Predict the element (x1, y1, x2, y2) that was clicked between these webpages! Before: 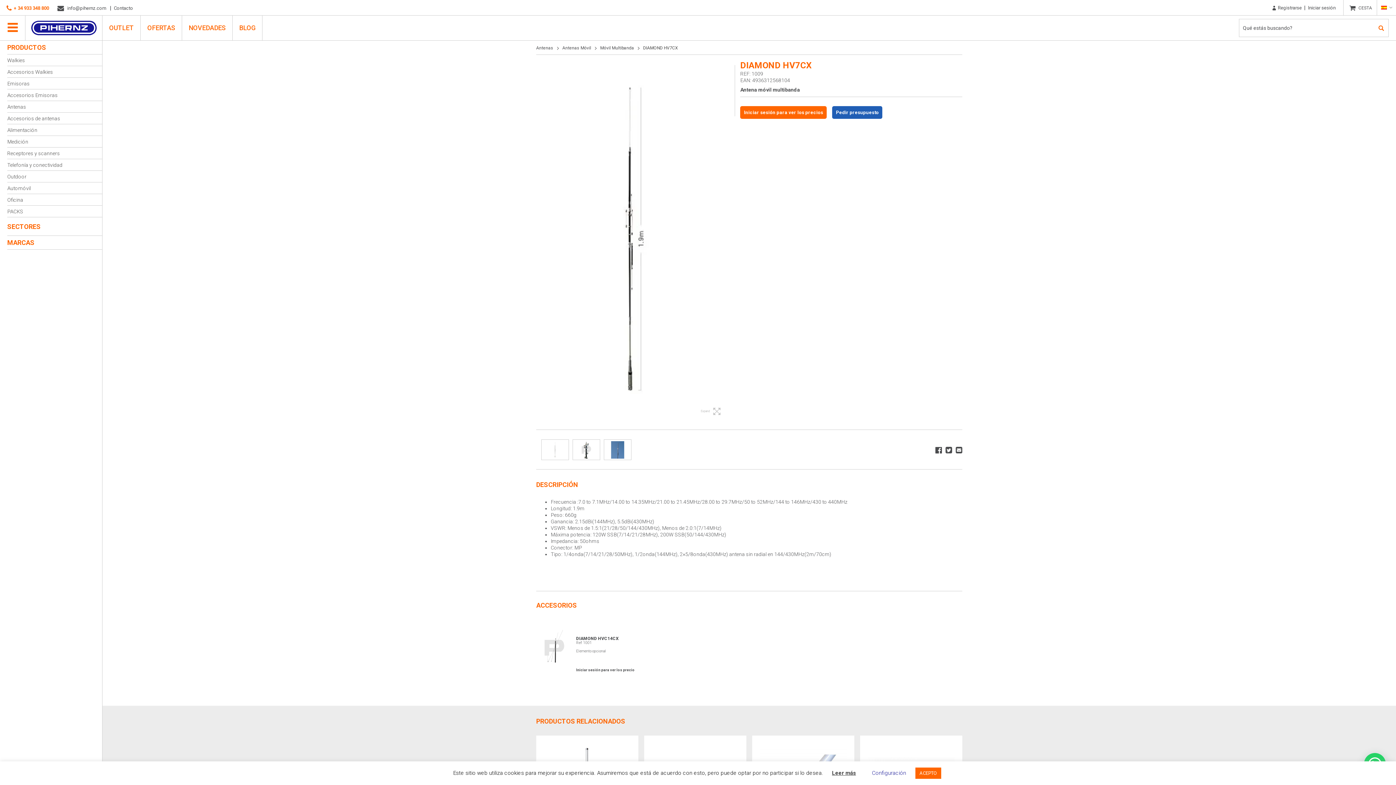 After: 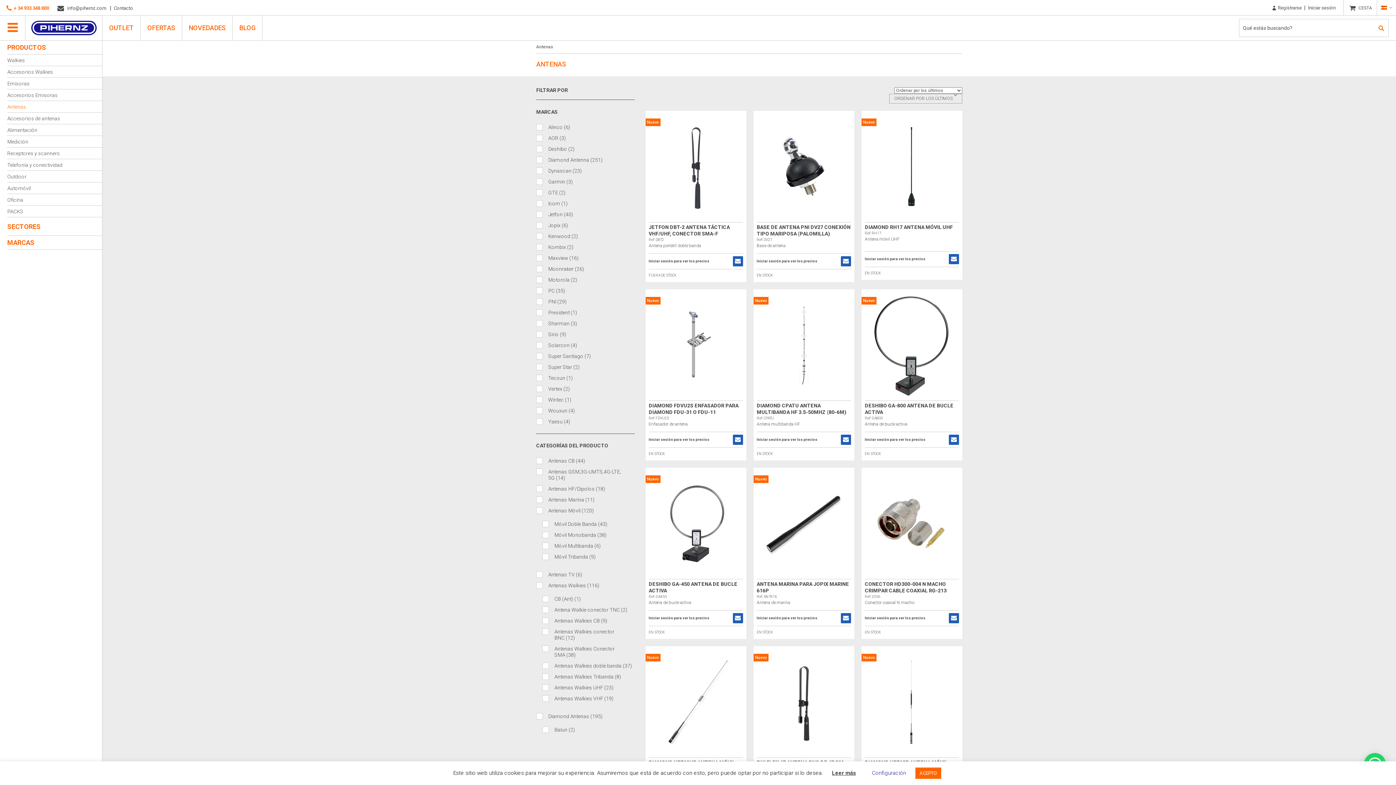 Action: label: Antenas bbox: (536, 45, 553, 50)